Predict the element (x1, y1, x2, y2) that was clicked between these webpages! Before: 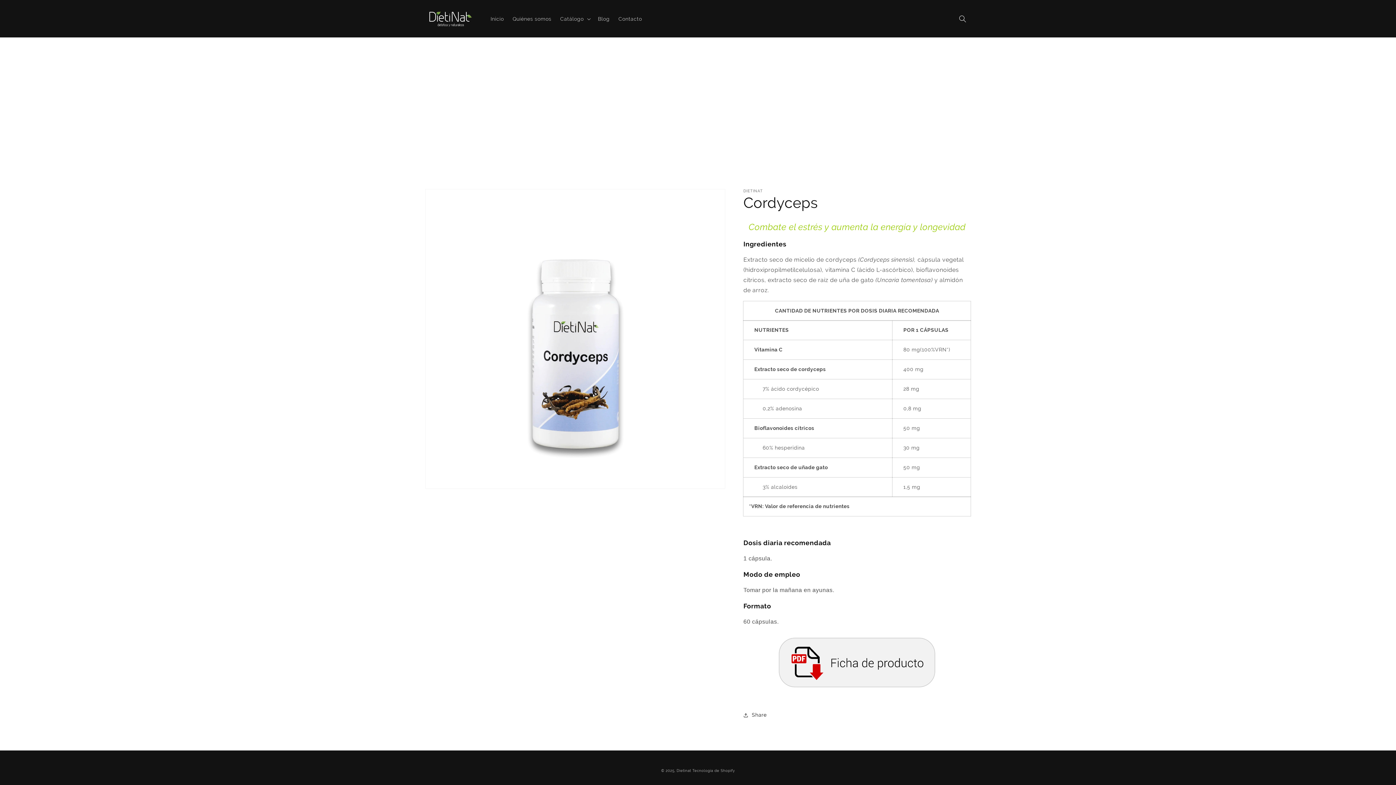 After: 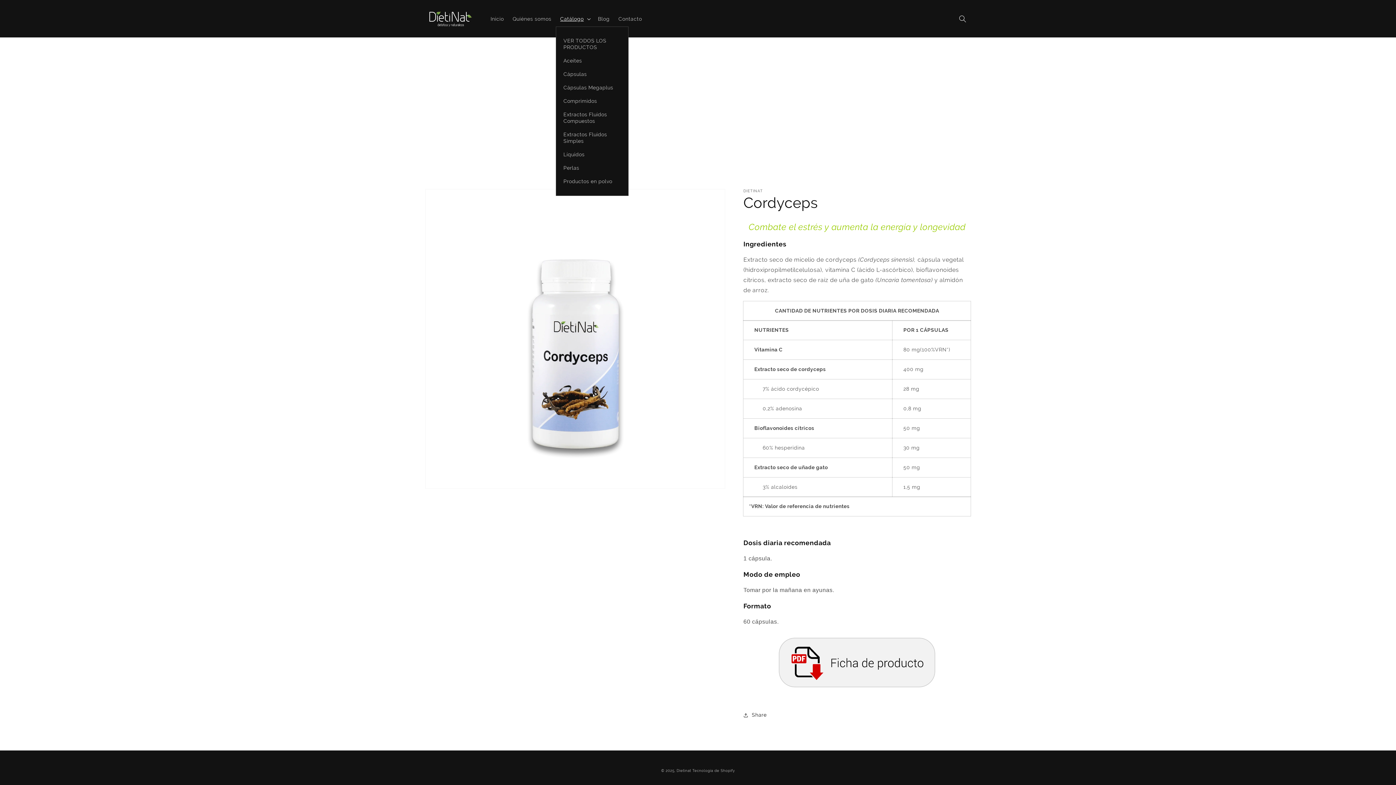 Action: label: Catálogo bbox: (555, 11, 593, 26)